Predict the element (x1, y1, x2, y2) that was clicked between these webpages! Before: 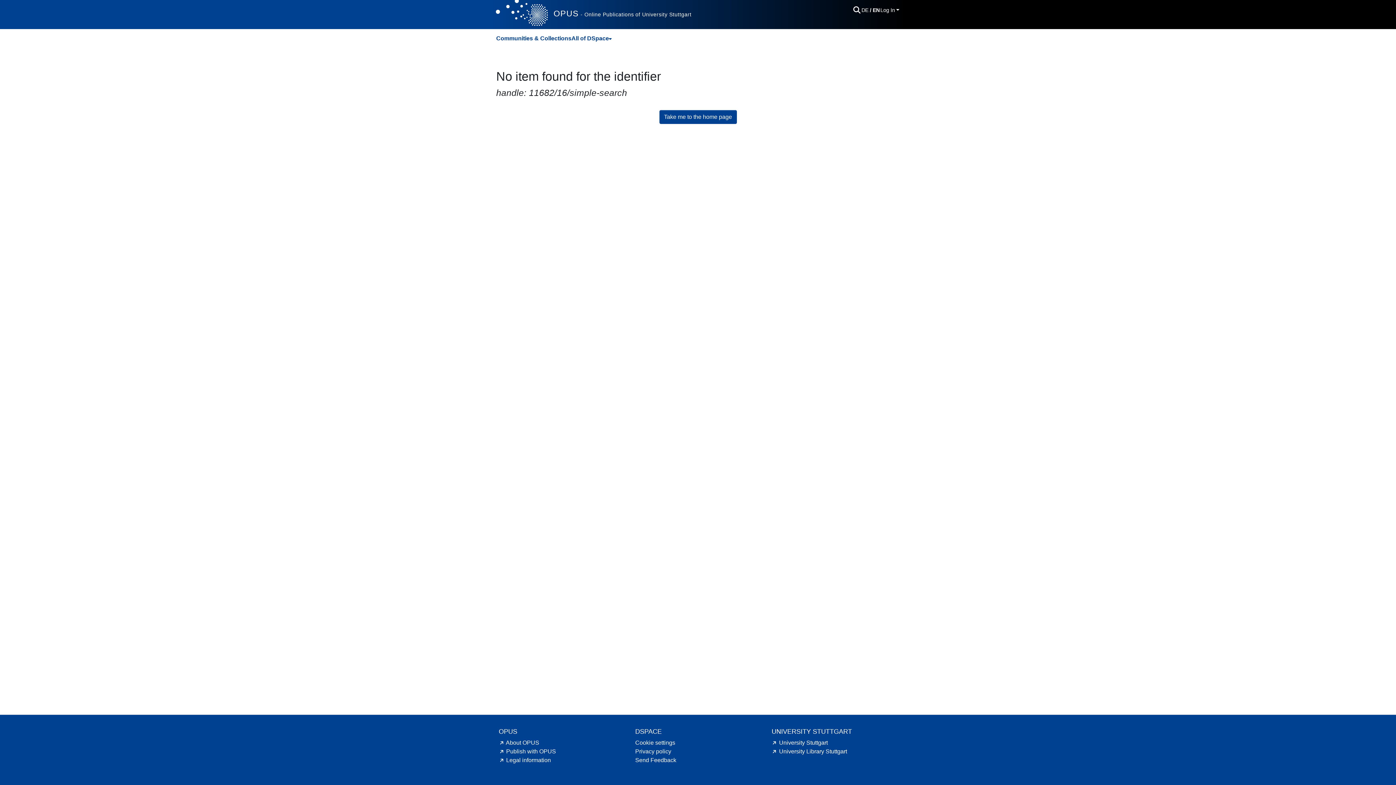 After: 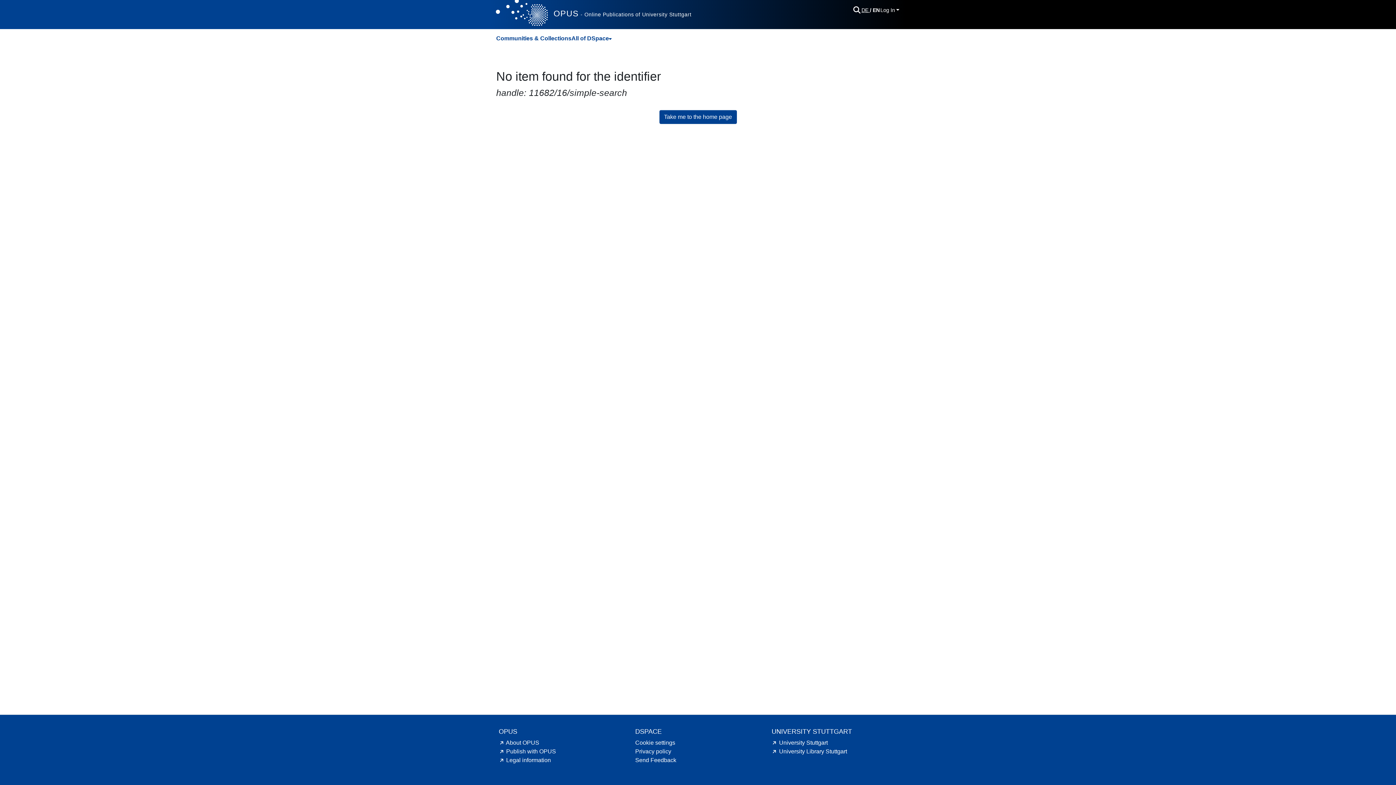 Action: label: Language switch bbox: (861, 7, 870, 12)